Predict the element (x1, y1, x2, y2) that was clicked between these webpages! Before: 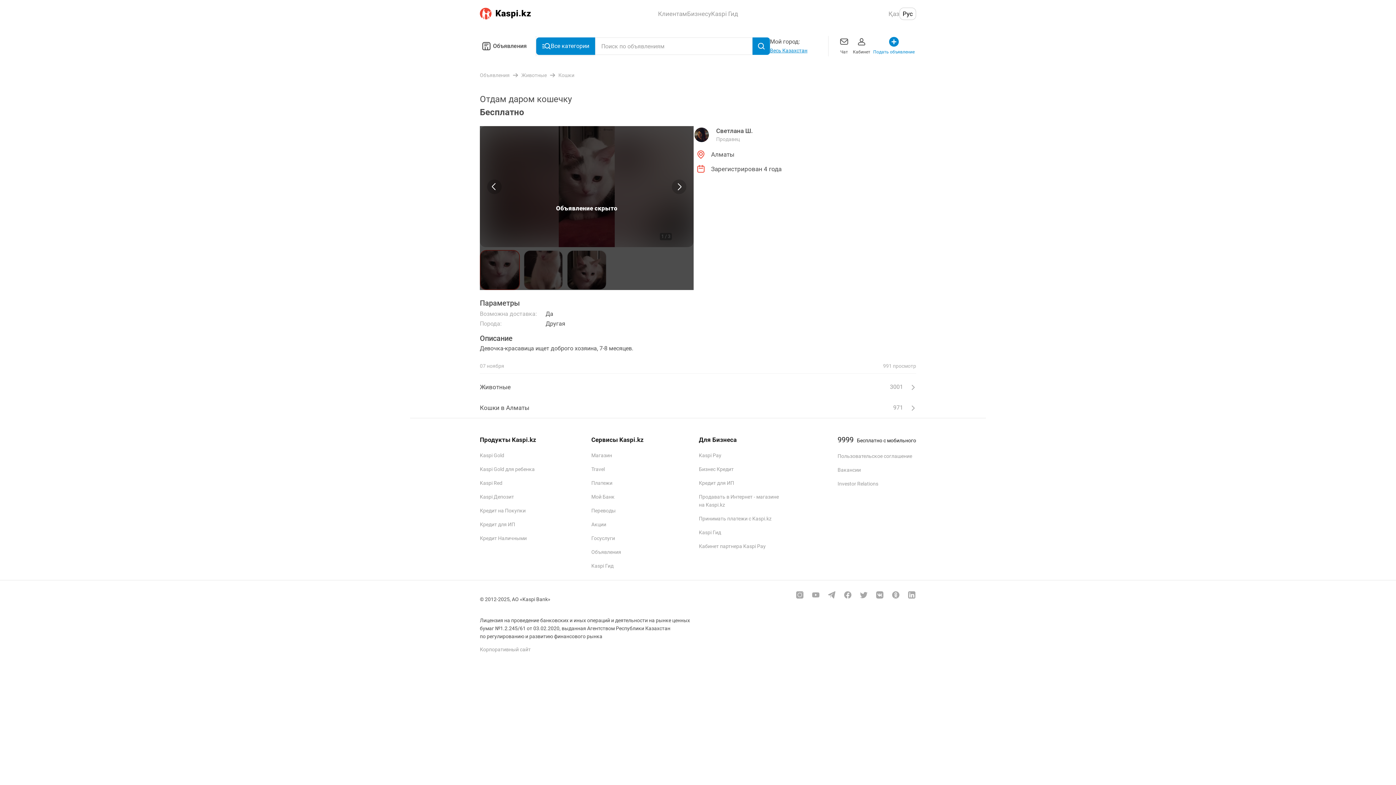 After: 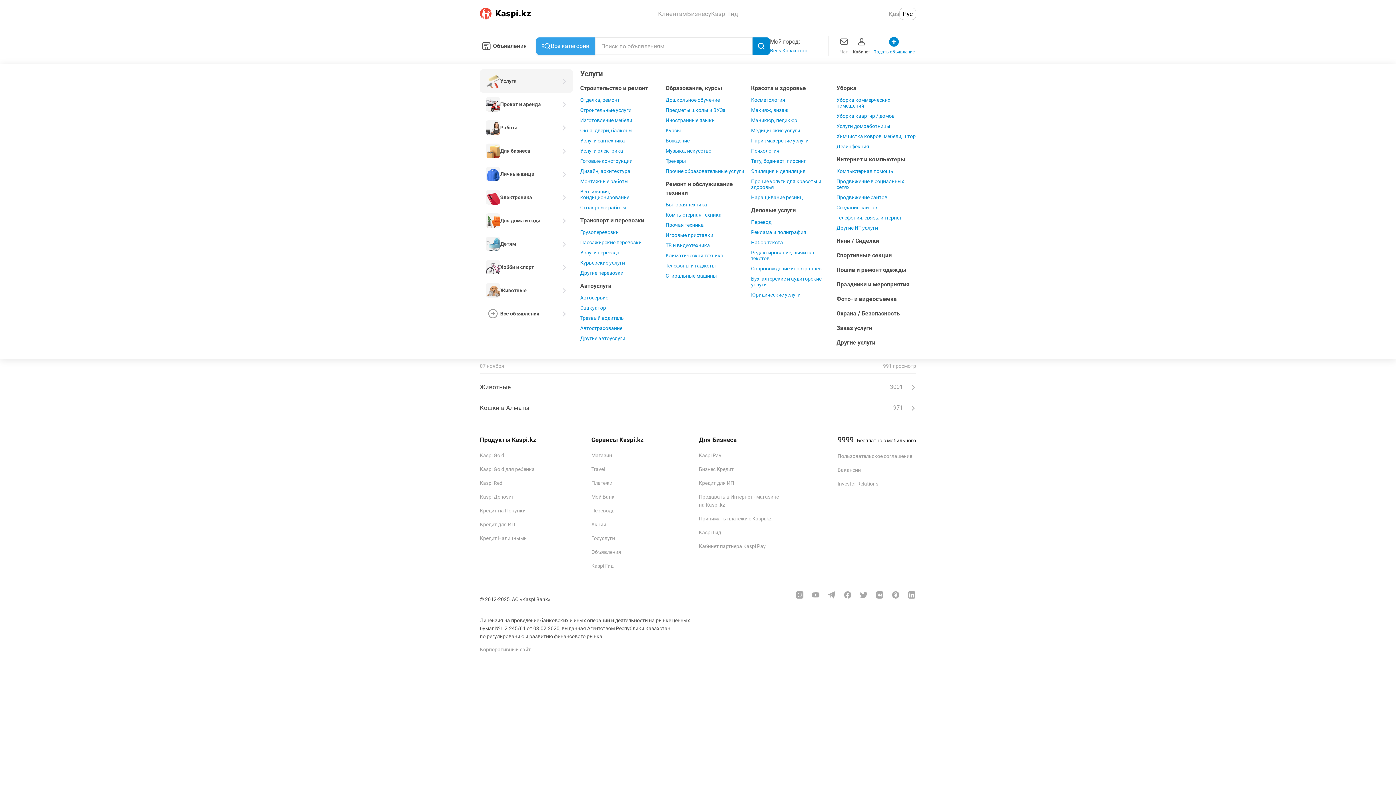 Action: label: Все категории bbox: (536, 37, 595, 54)